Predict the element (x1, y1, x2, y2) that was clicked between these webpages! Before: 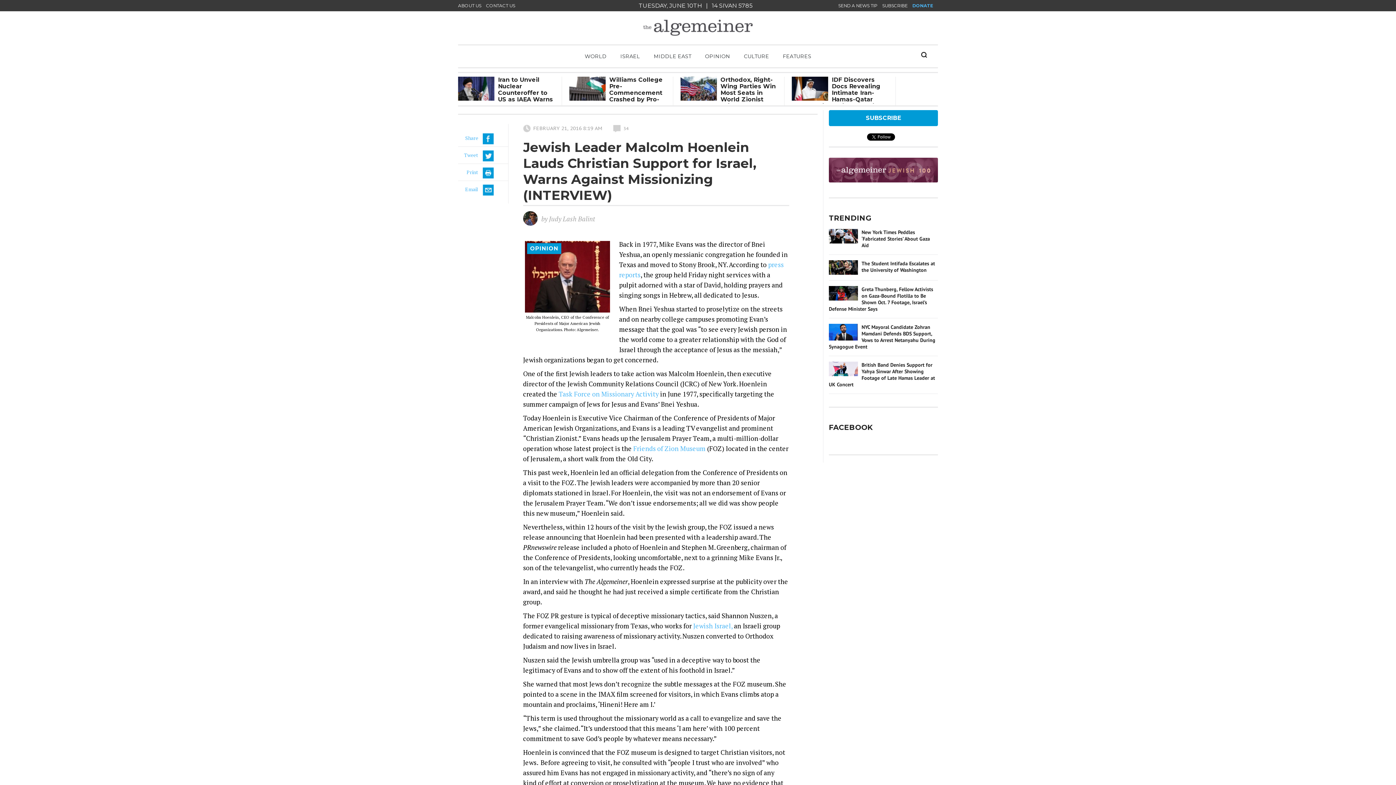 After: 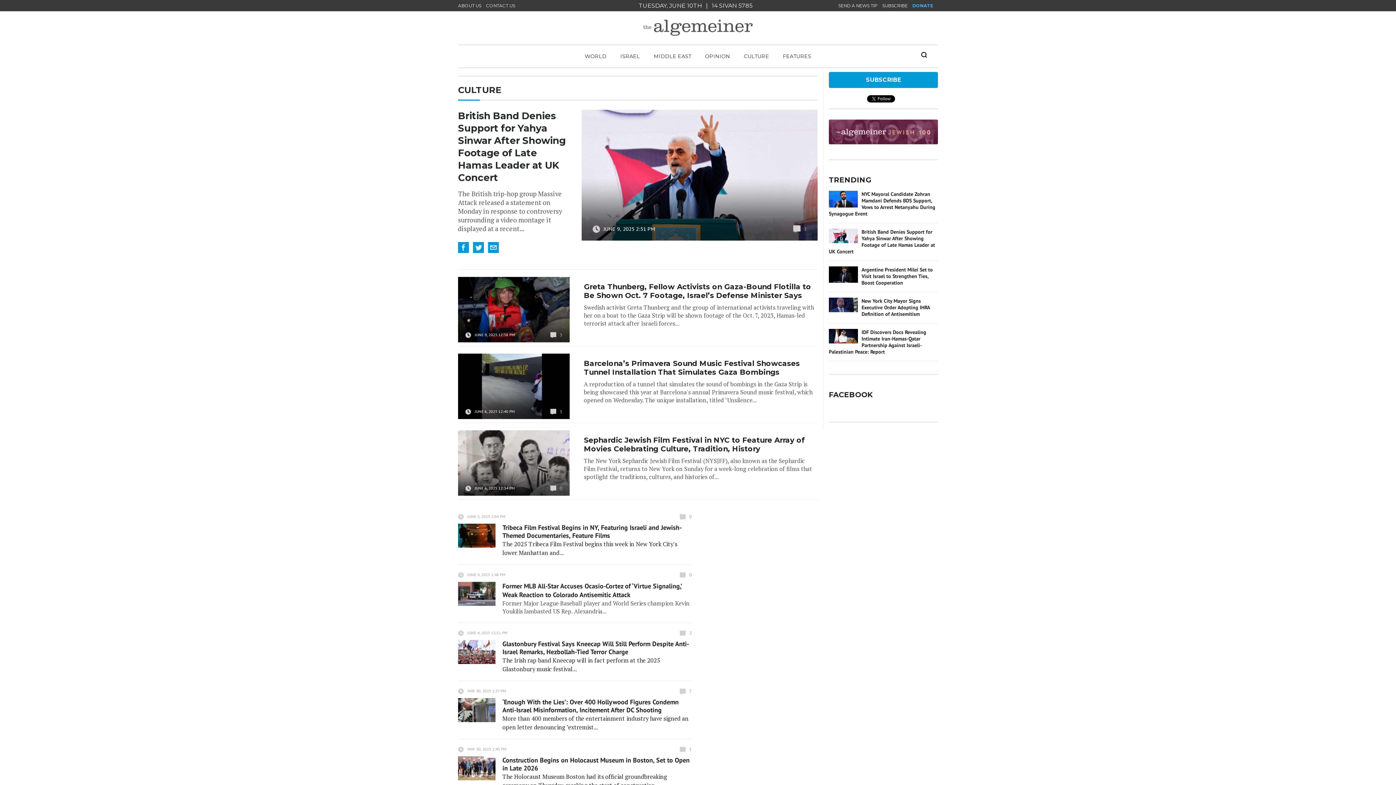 Action: label: CULTURE bbox: (744, 53, 769, 59)